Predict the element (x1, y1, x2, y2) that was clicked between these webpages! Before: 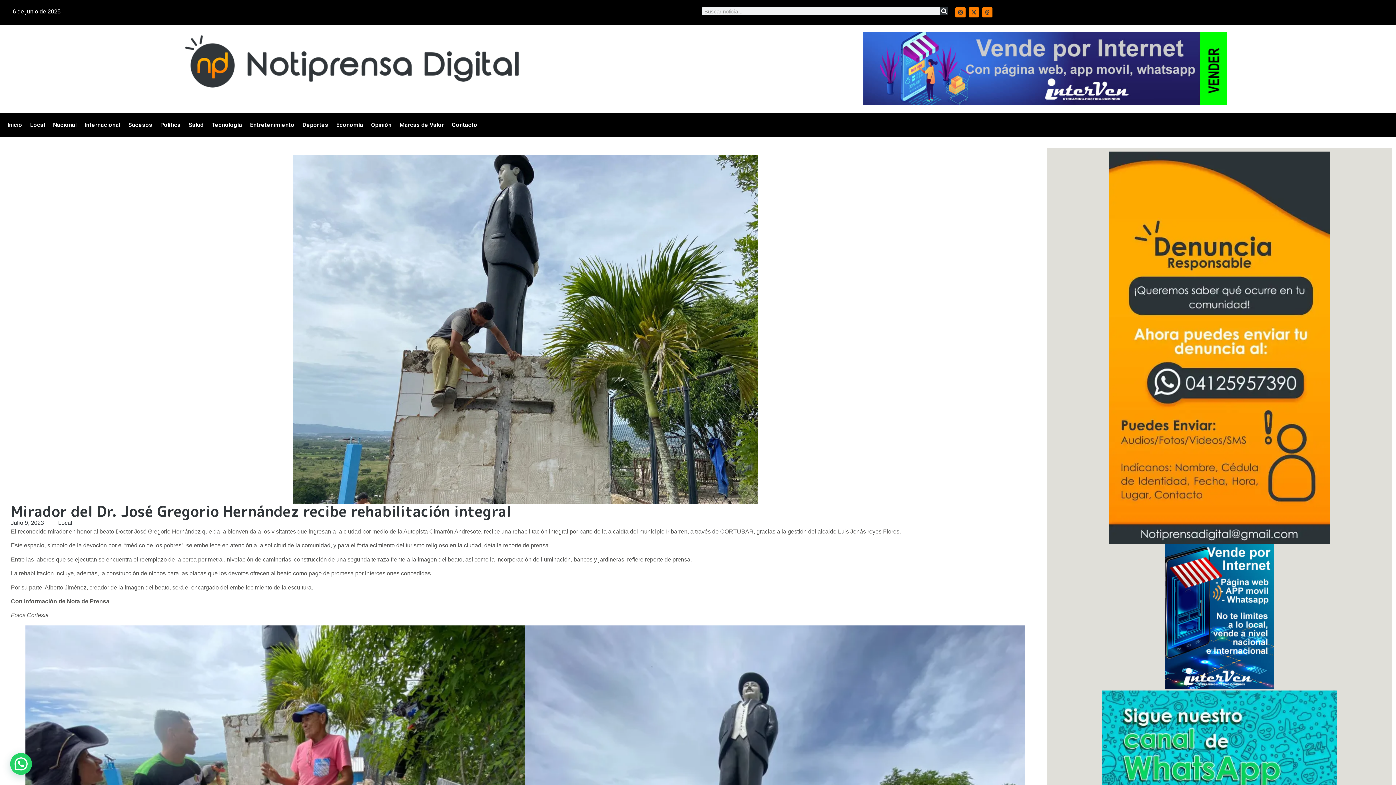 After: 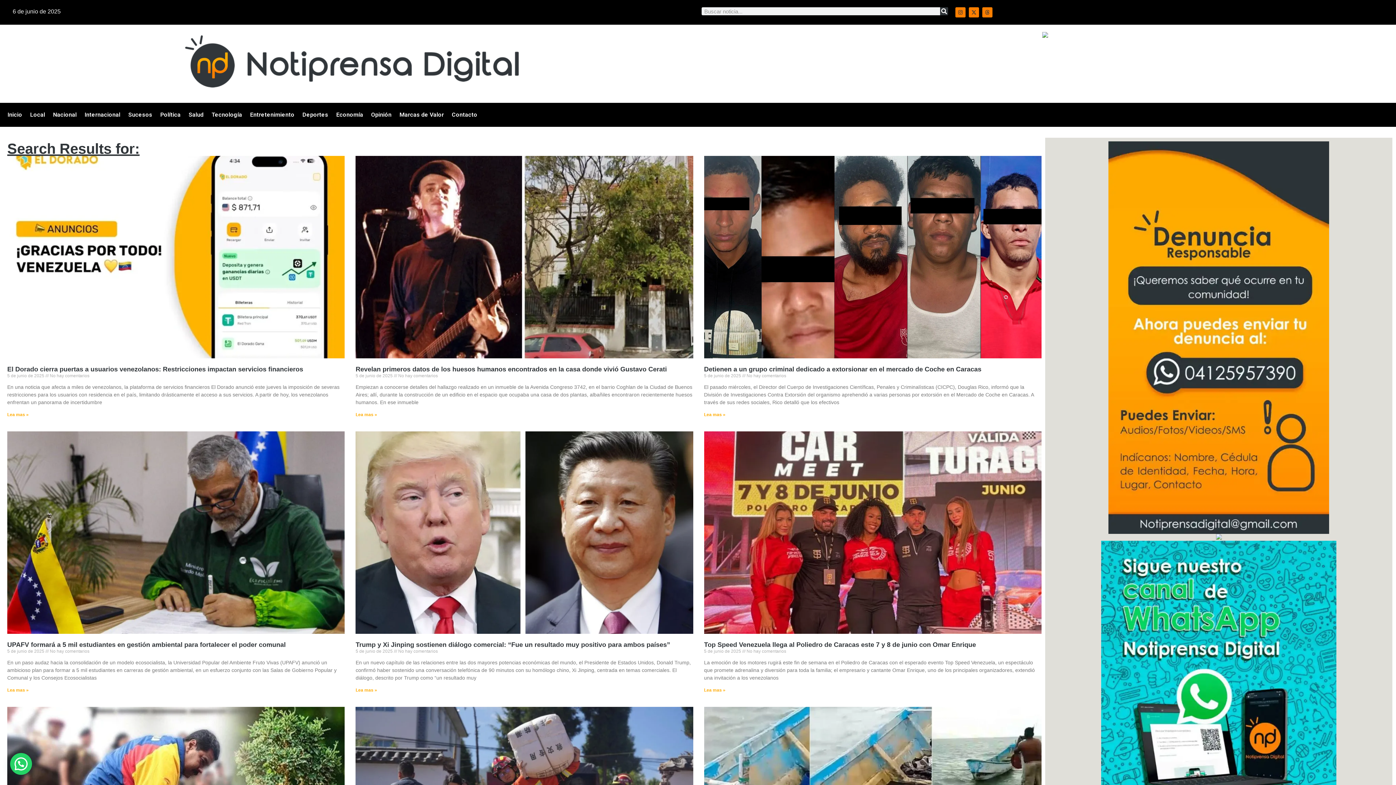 Action: bbox: (940, 7, 948, 15) label: Search